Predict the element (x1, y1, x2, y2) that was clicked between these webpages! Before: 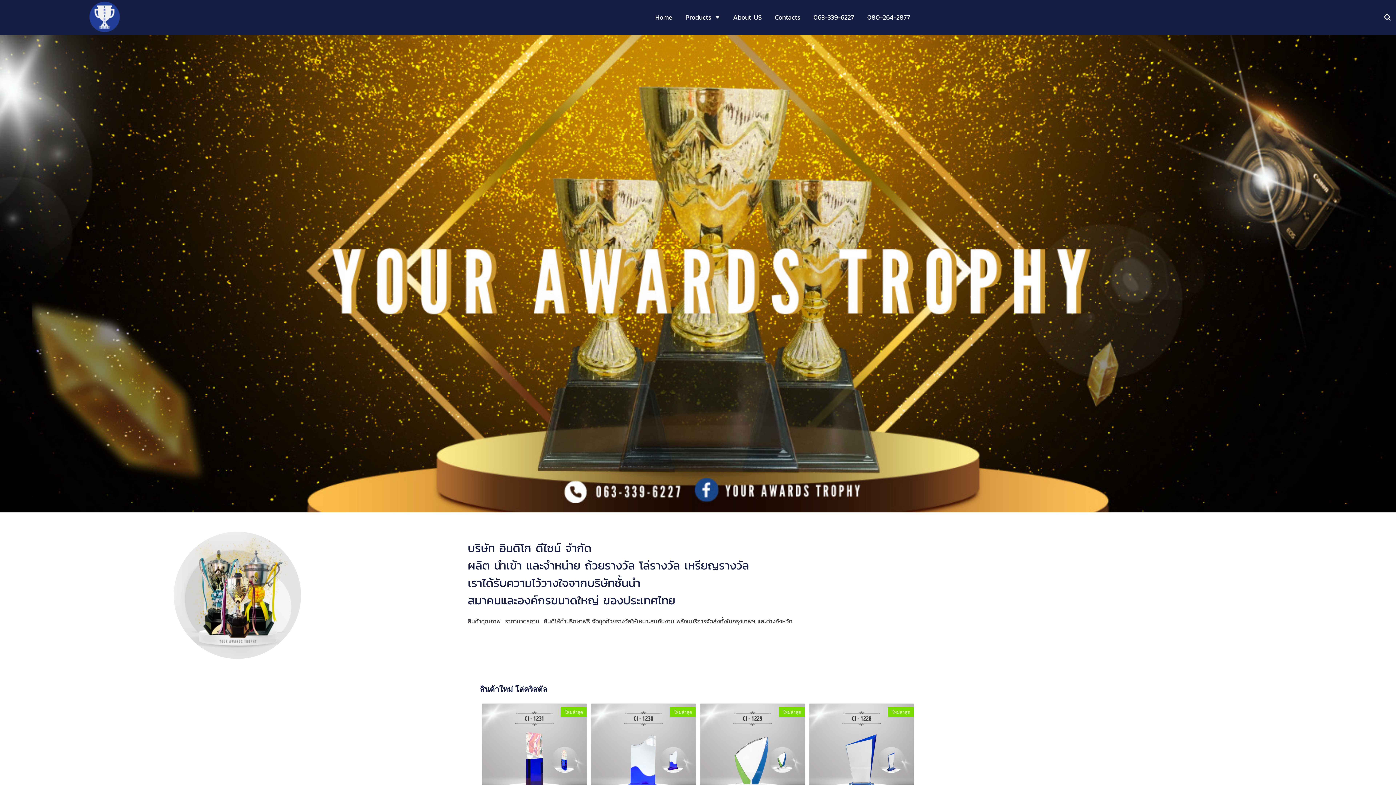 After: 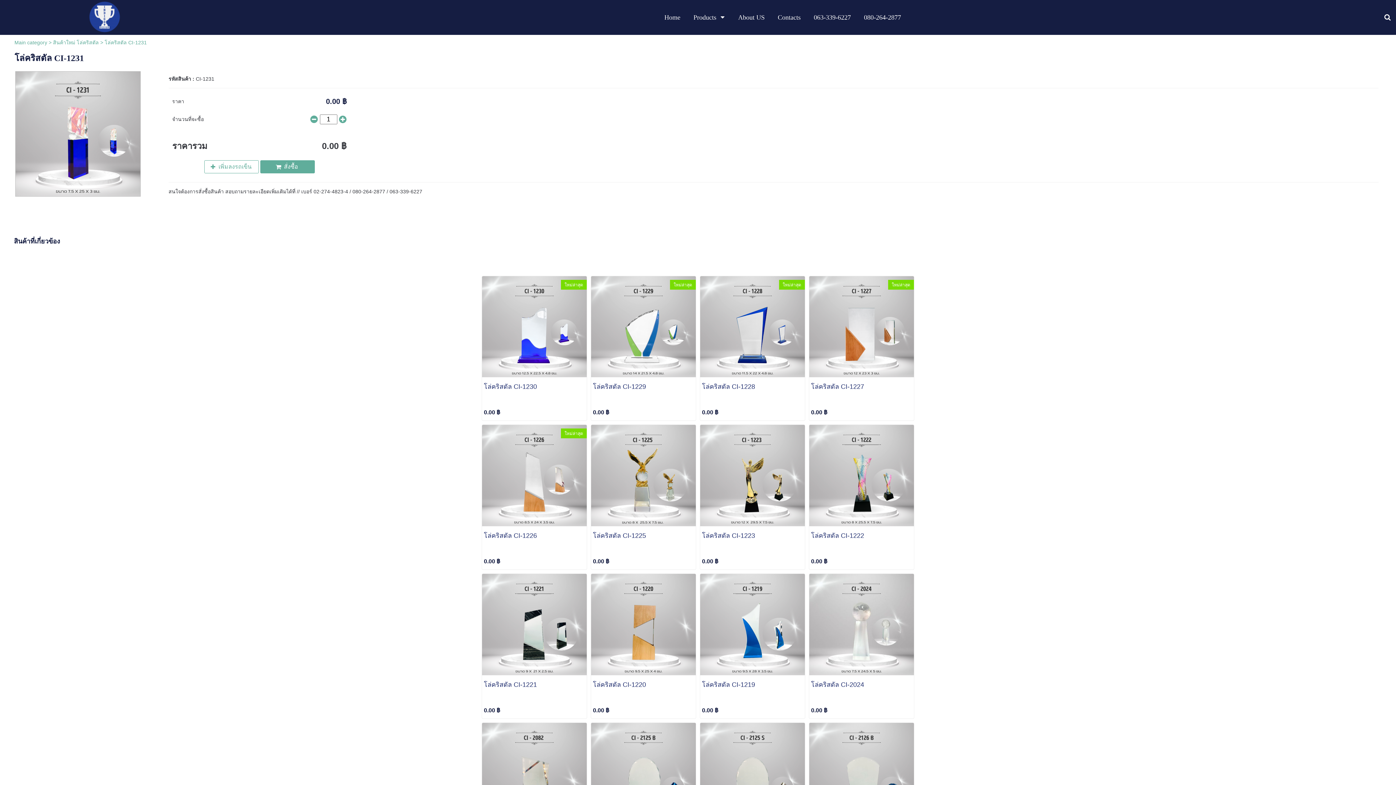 Action: bbox: (482, 704, 586, 848)